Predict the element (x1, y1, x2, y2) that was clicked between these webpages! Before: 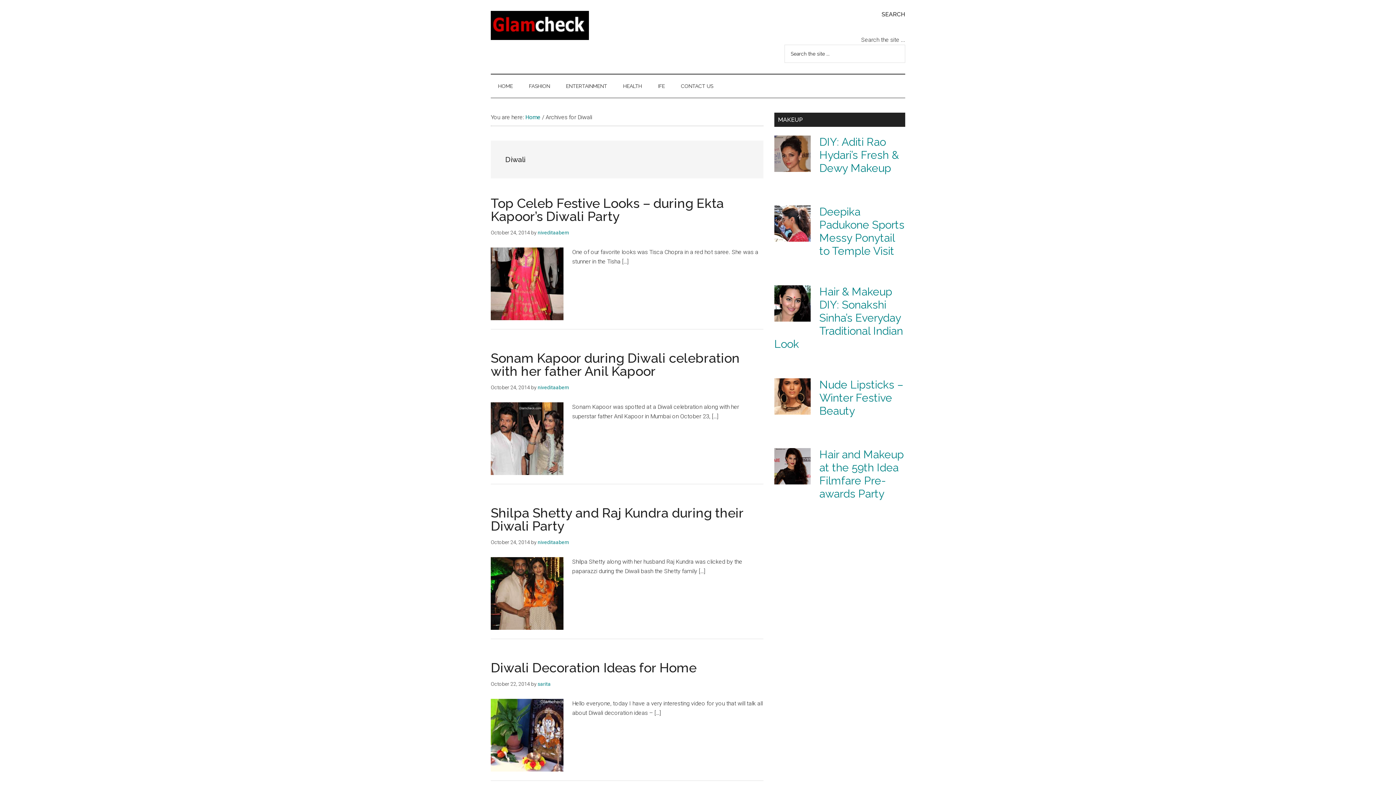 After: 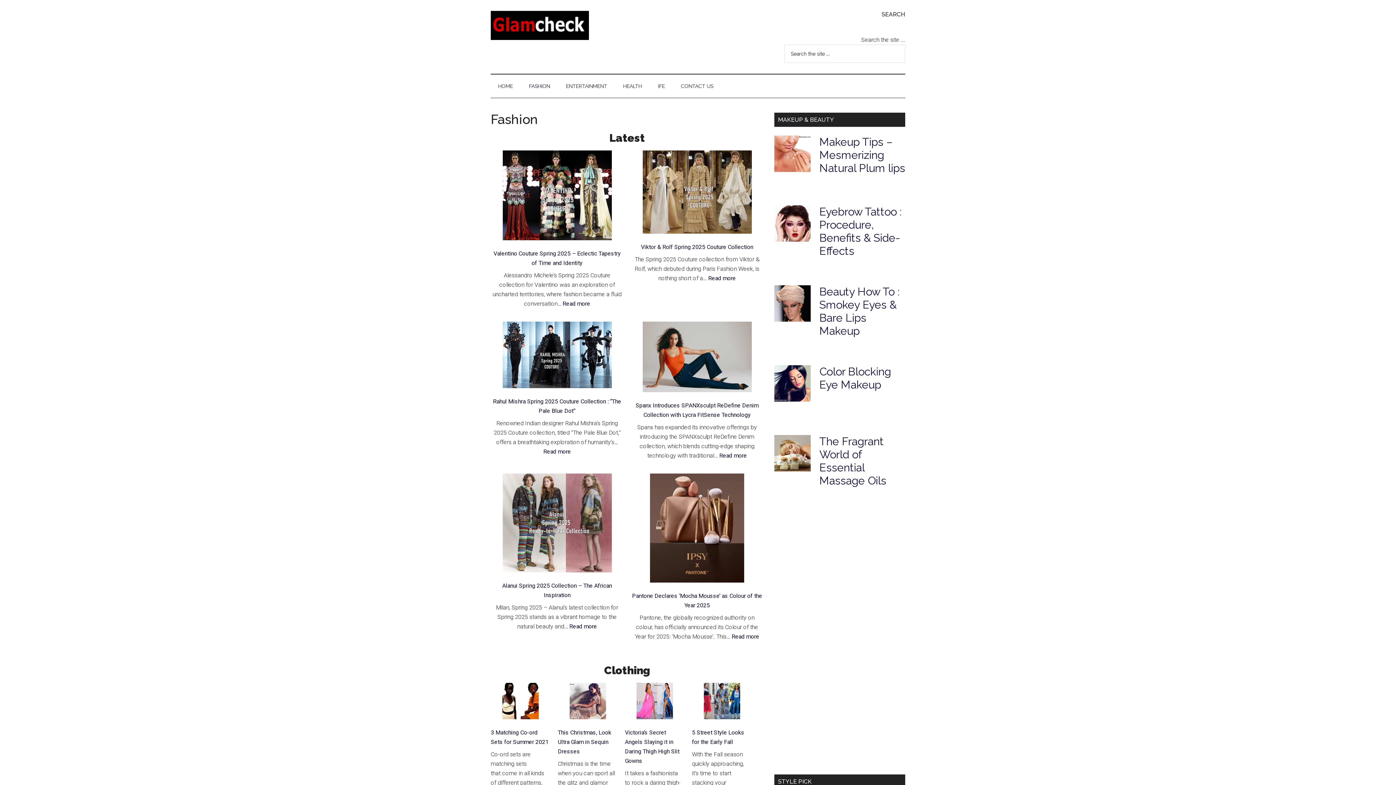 Action: label: FASHION bbox: (521, 74, 557, 97)